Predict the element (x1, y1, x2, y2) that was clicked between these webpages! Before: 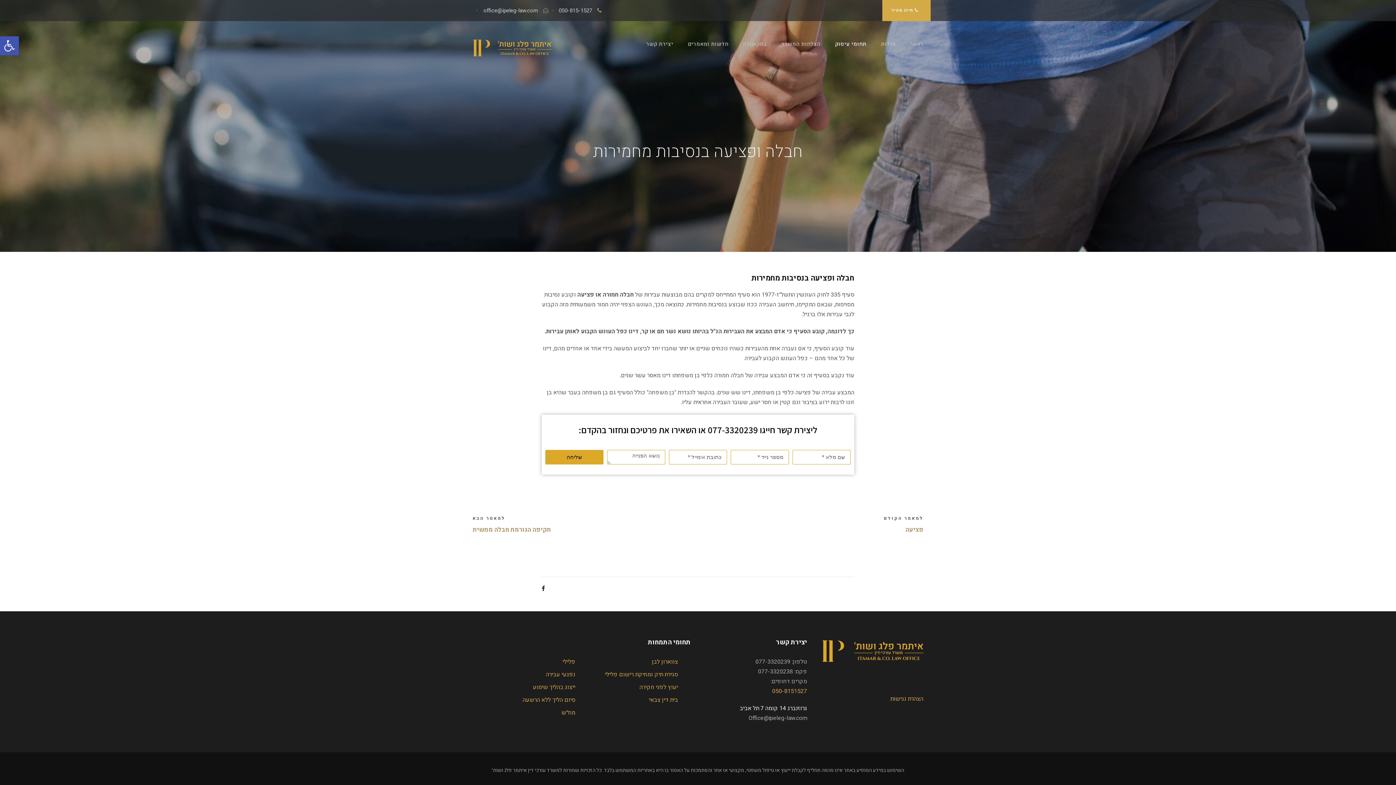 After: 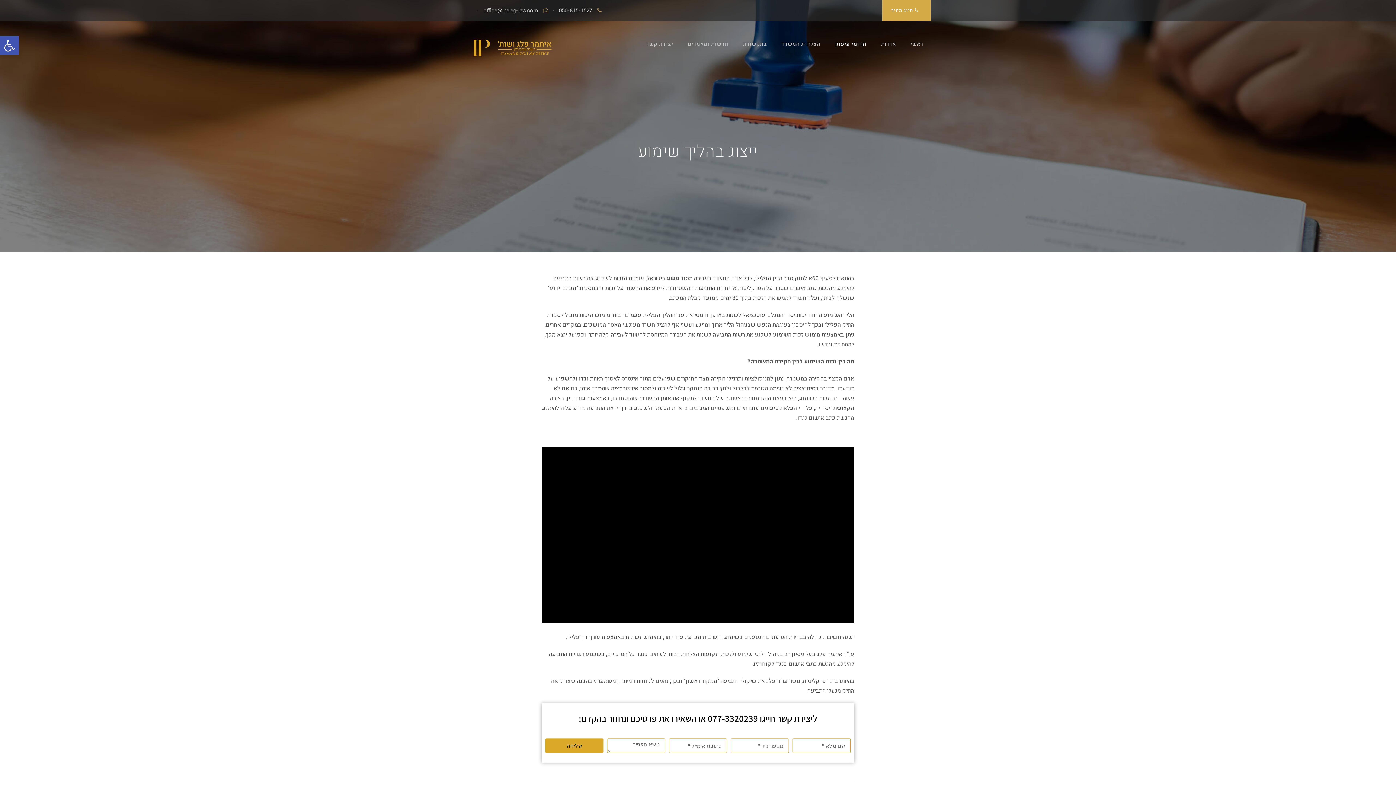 Action: bbox: (532, 683, 575, 691) label: ייצוג בהליך שימוע